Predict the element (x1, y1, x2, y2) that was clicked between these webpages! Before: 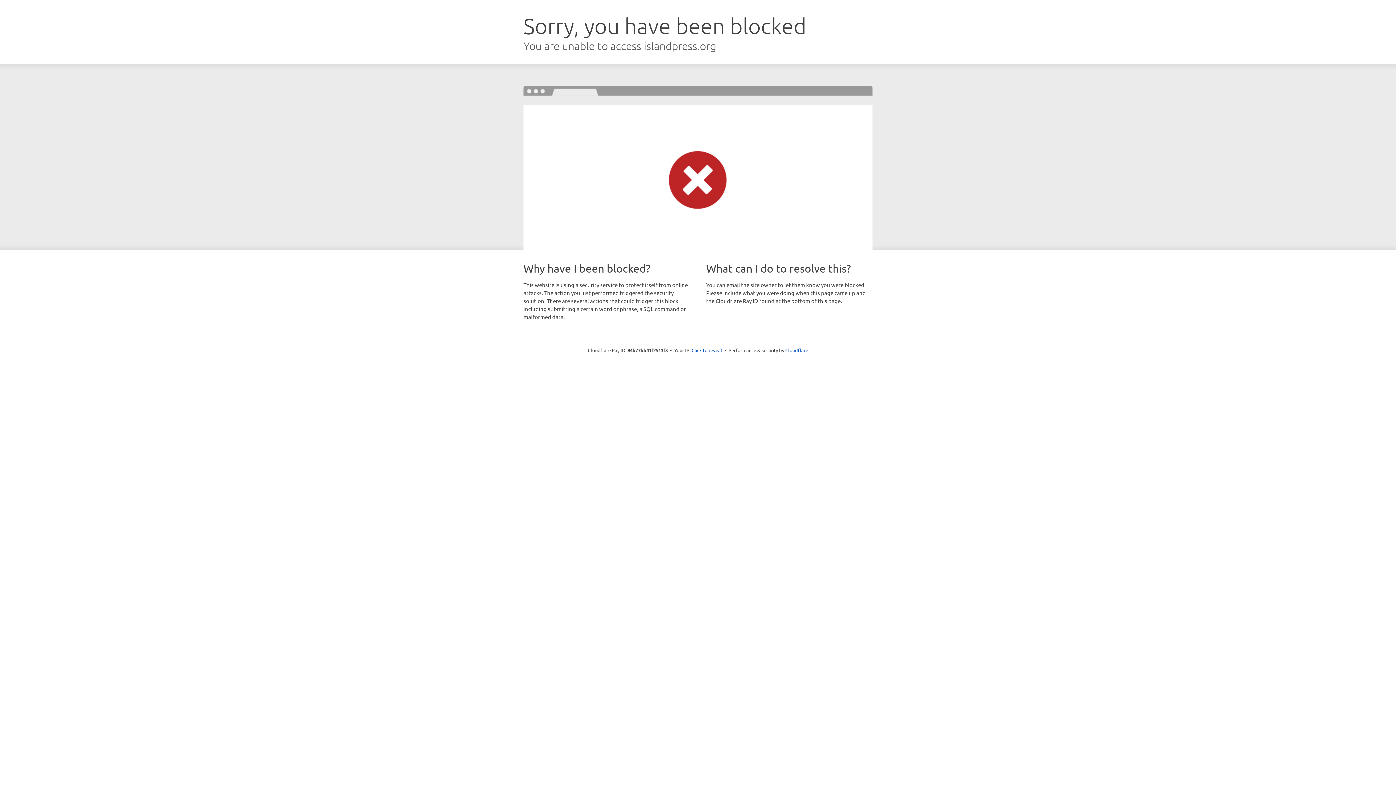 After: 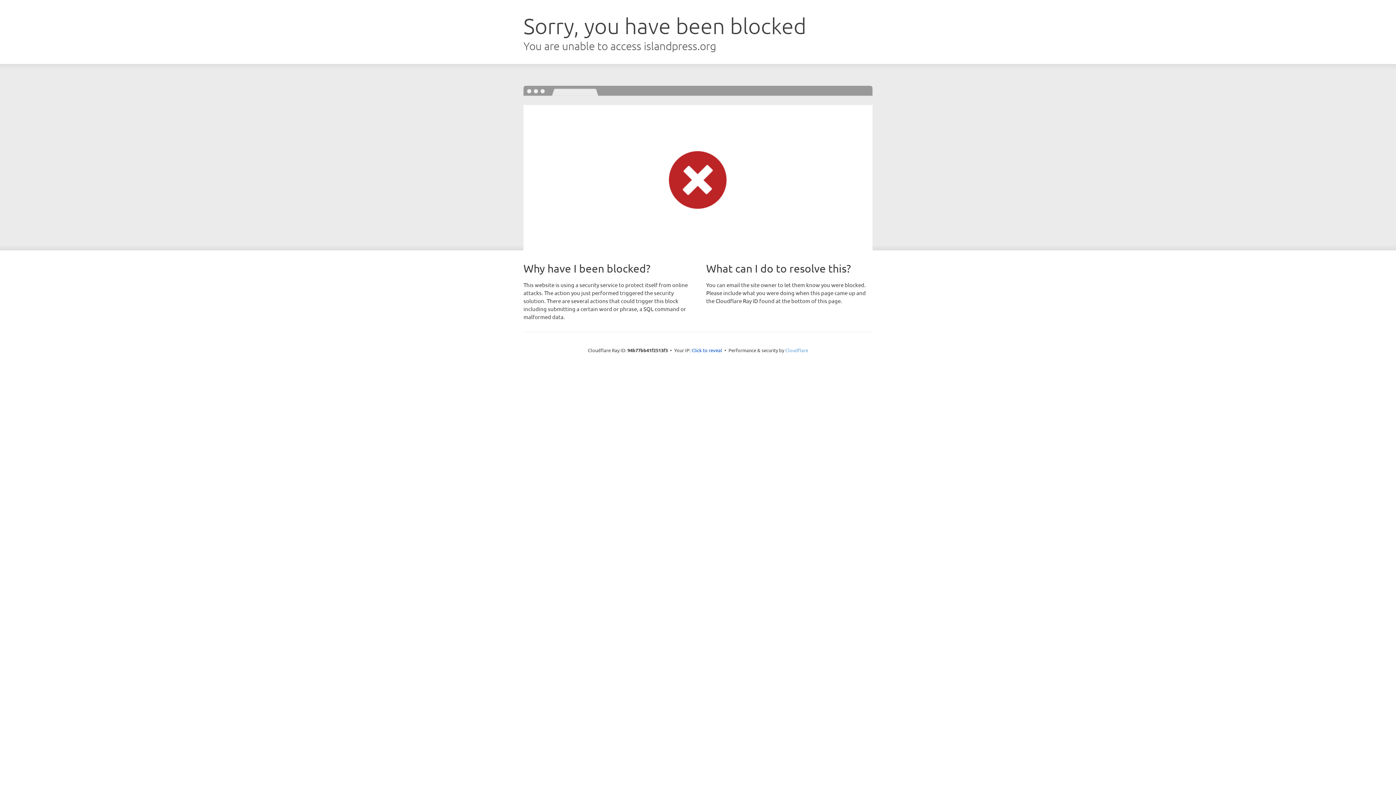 Action: label: Cloudflare bbox: (785, 347, 808, 353)